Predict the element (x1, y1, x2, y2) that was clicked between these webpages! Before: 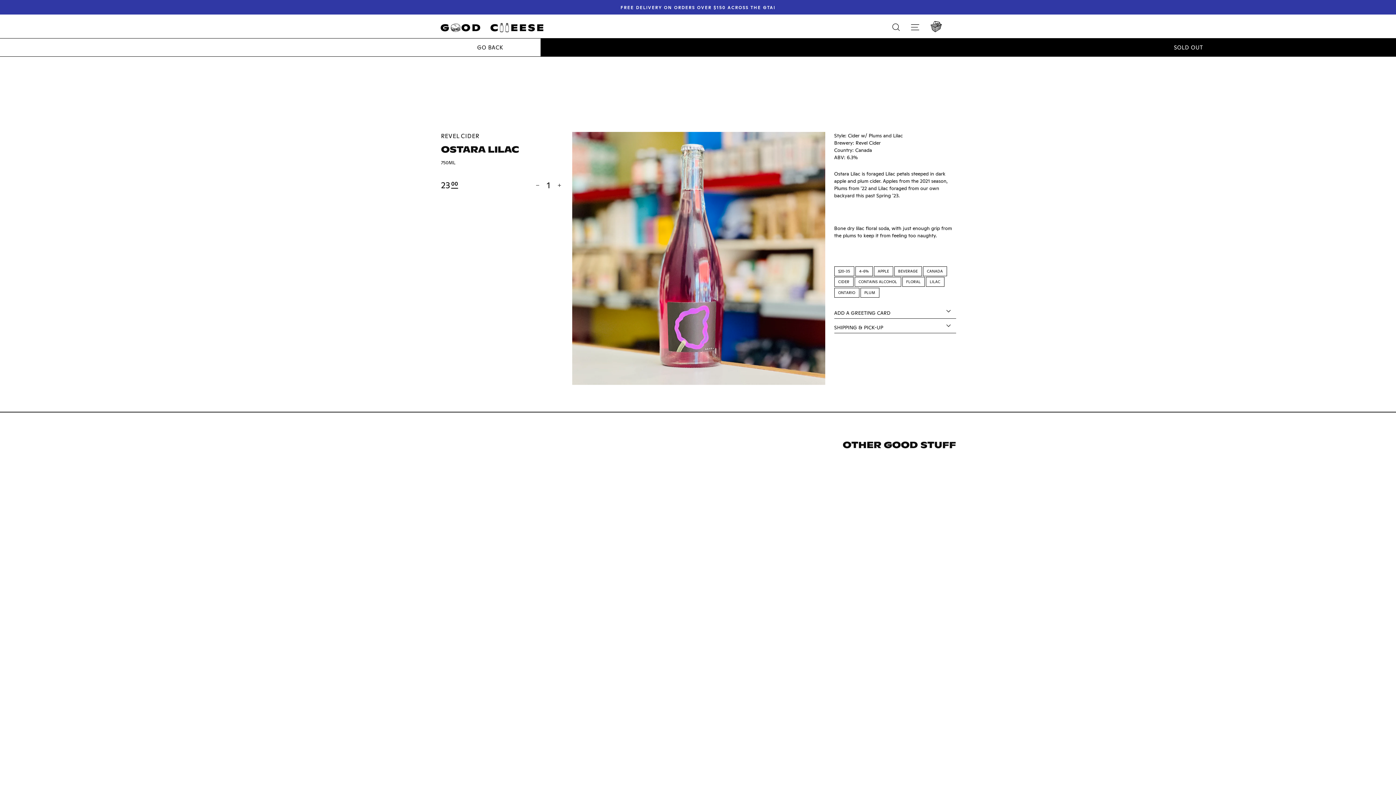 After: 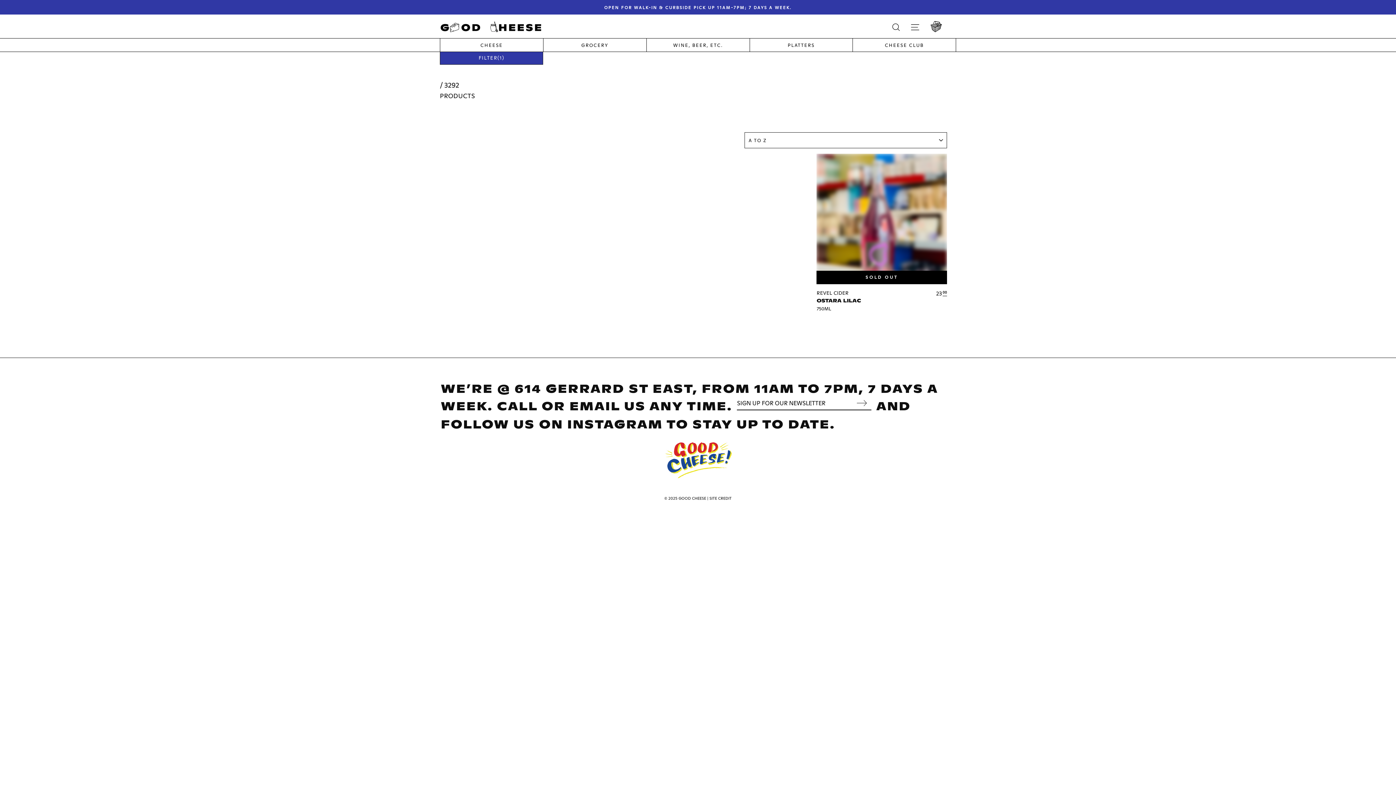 Action: bbox: (926, 277, 944, 286) label: LILAC